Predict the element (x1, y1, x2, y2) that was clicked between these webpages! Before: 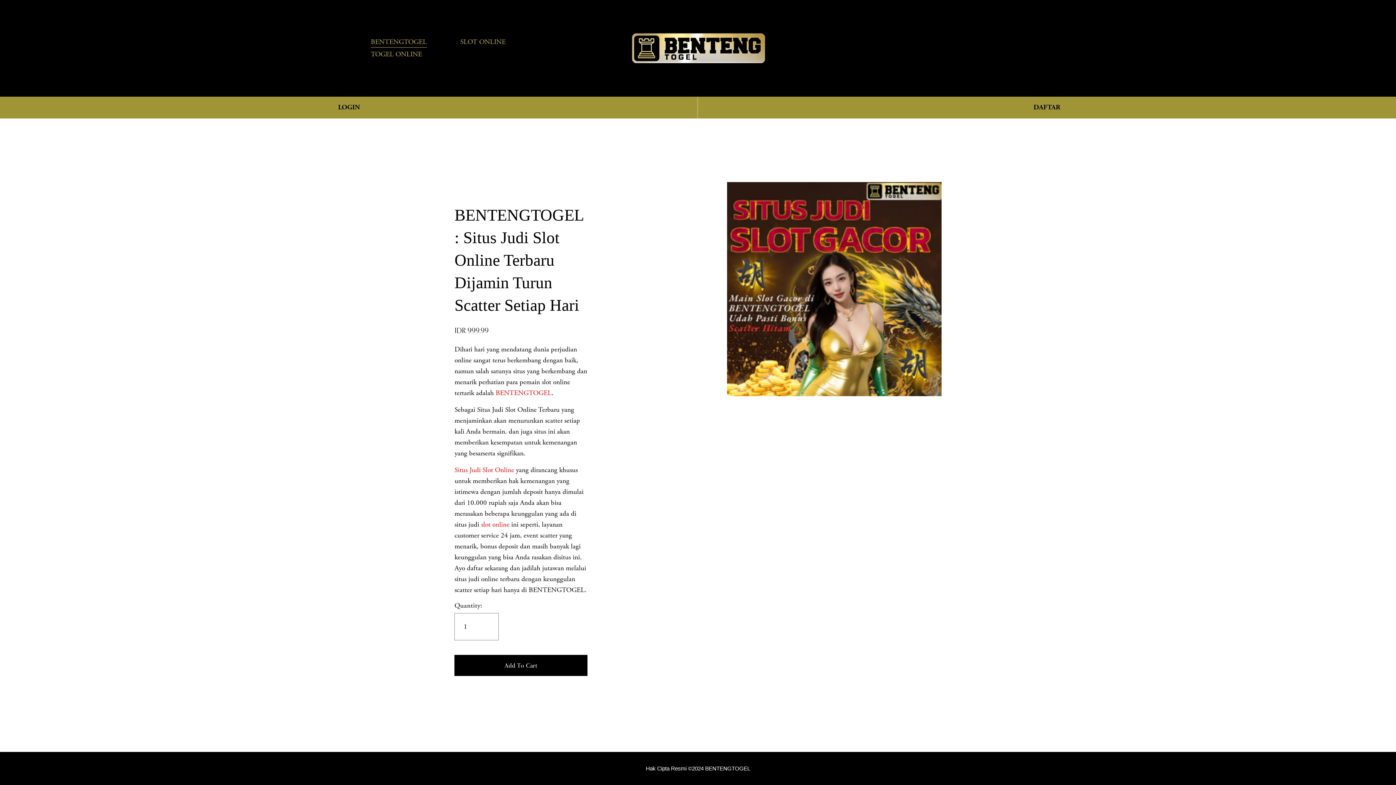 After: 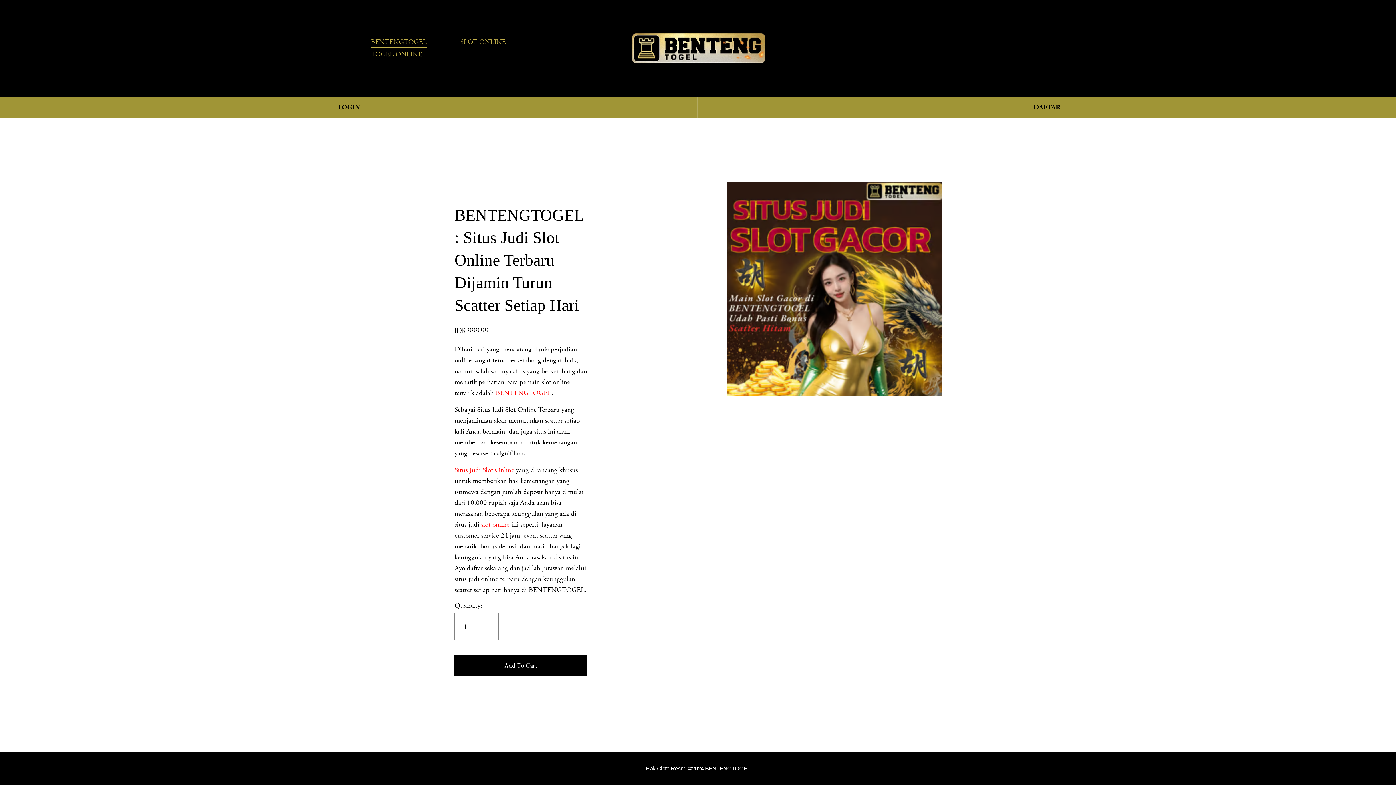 Action: bbox: (631, 27, 765, 68)